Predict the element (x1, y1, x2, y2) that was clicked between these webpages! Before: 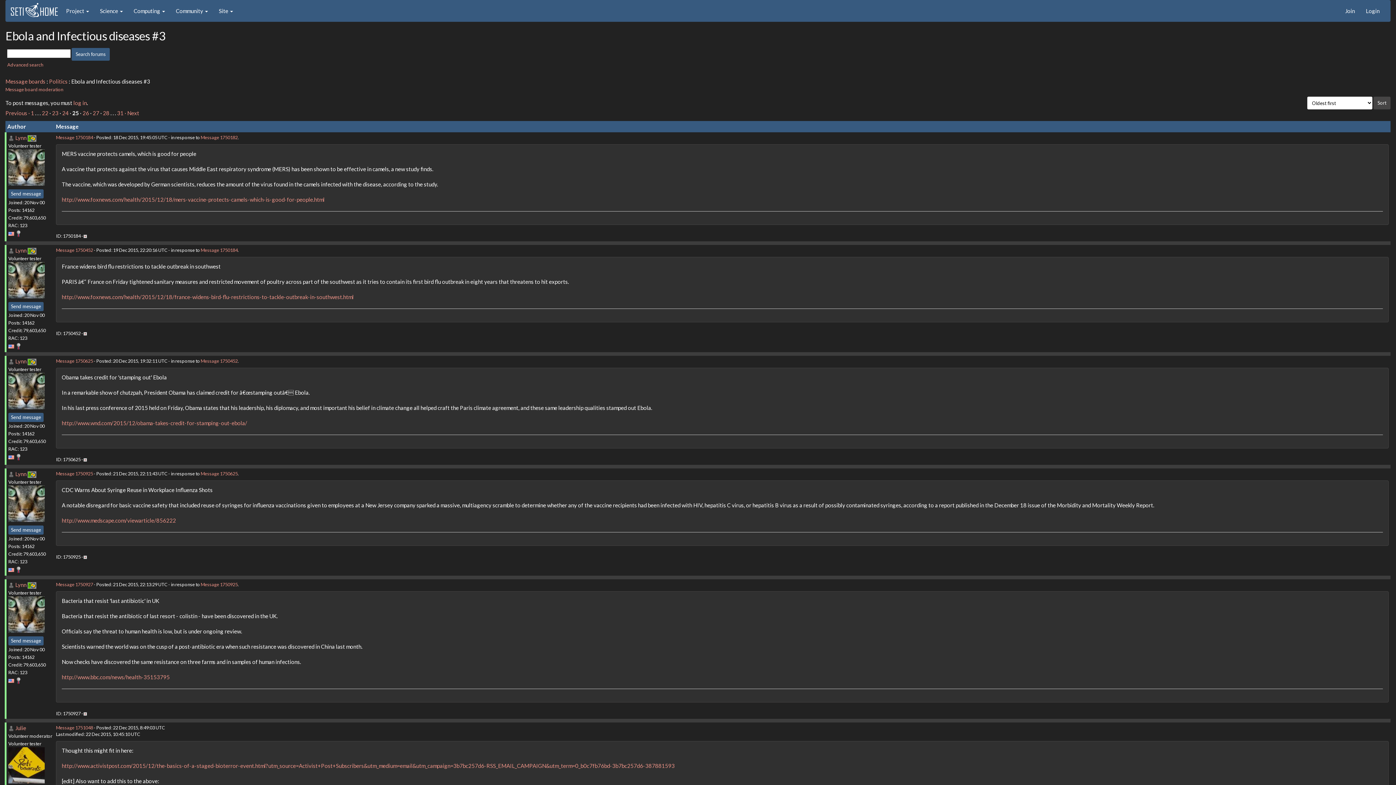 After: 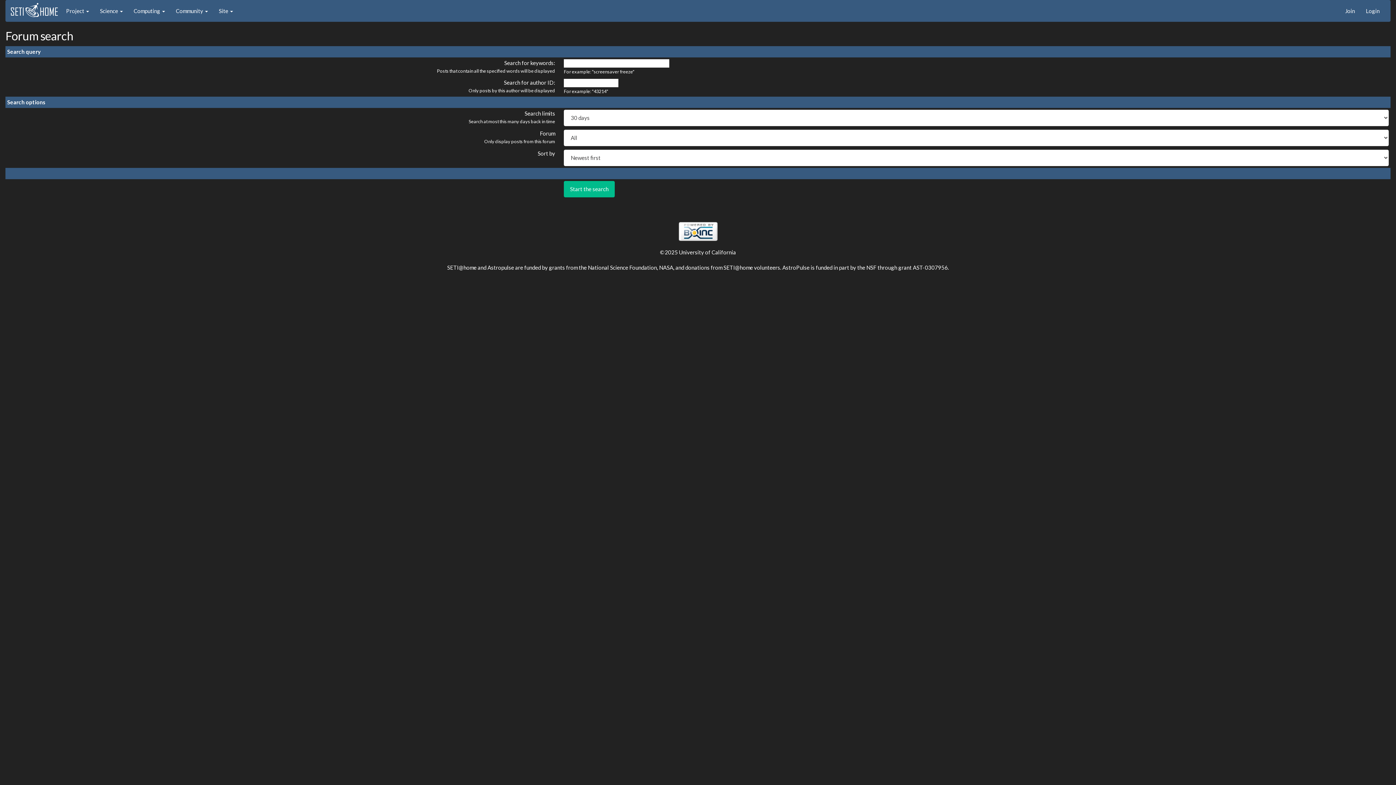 Action: bbox: (7, 61, 43, 67) label: Advanced search